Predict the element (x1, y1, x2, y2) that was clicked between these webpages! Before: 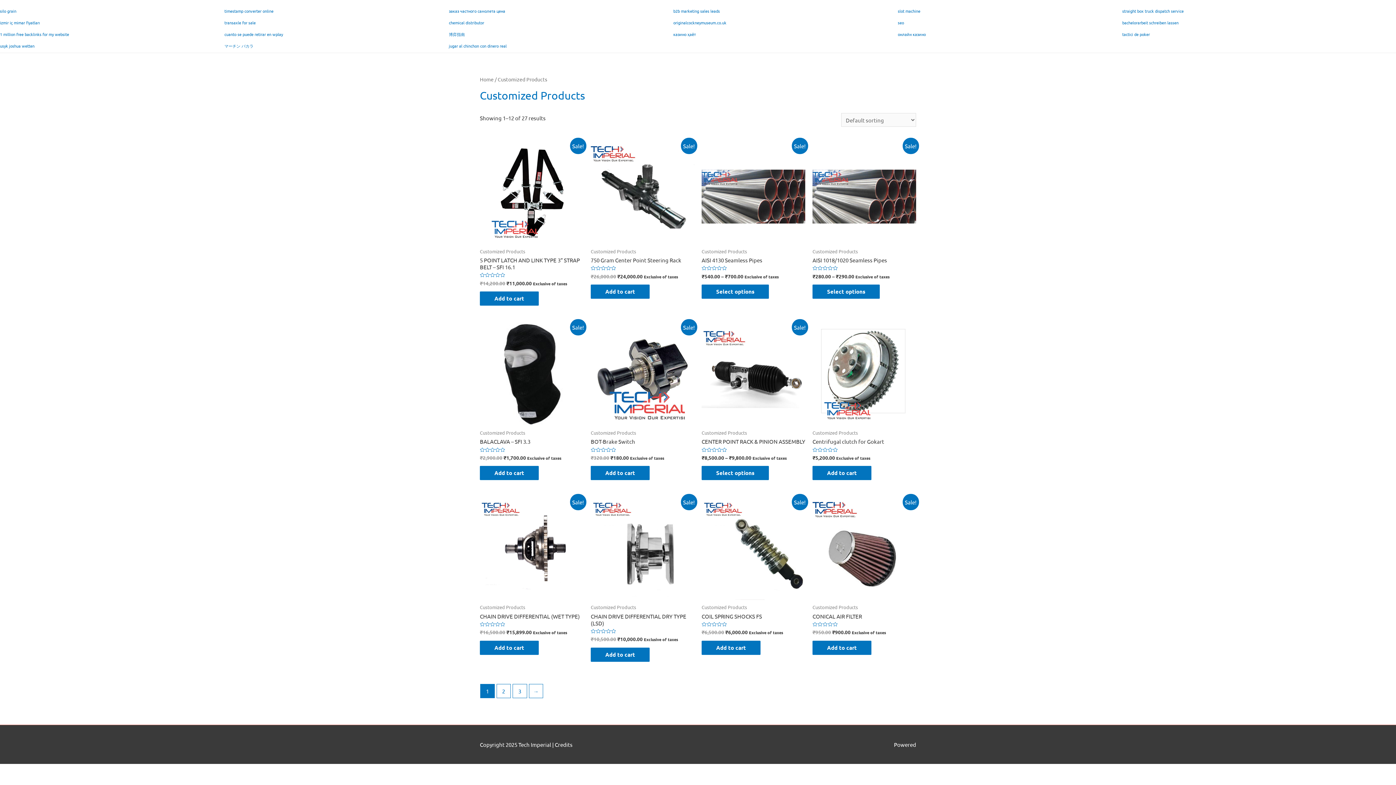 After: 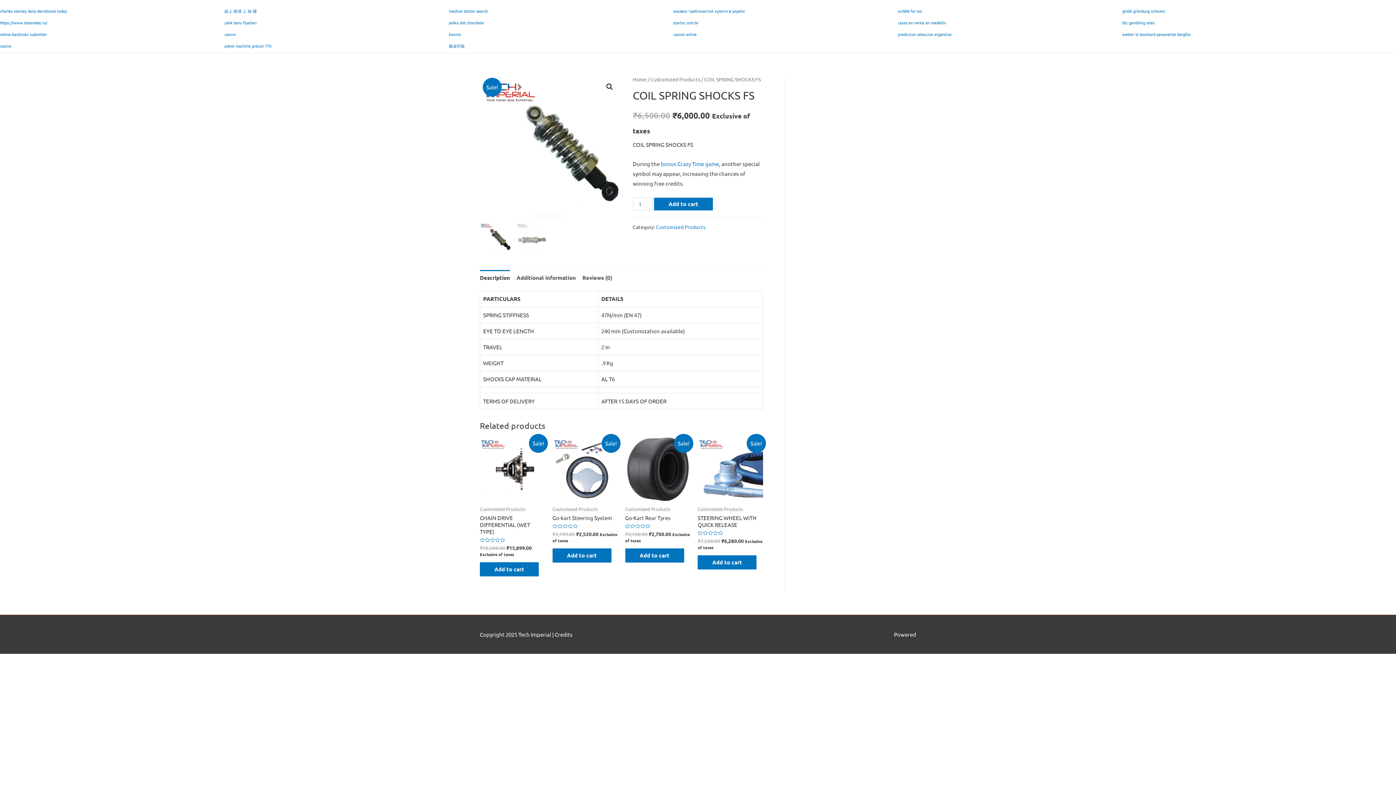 Action: bbox: (701, 612, 805, 619) label: COIL SPRING SHOCKS FS